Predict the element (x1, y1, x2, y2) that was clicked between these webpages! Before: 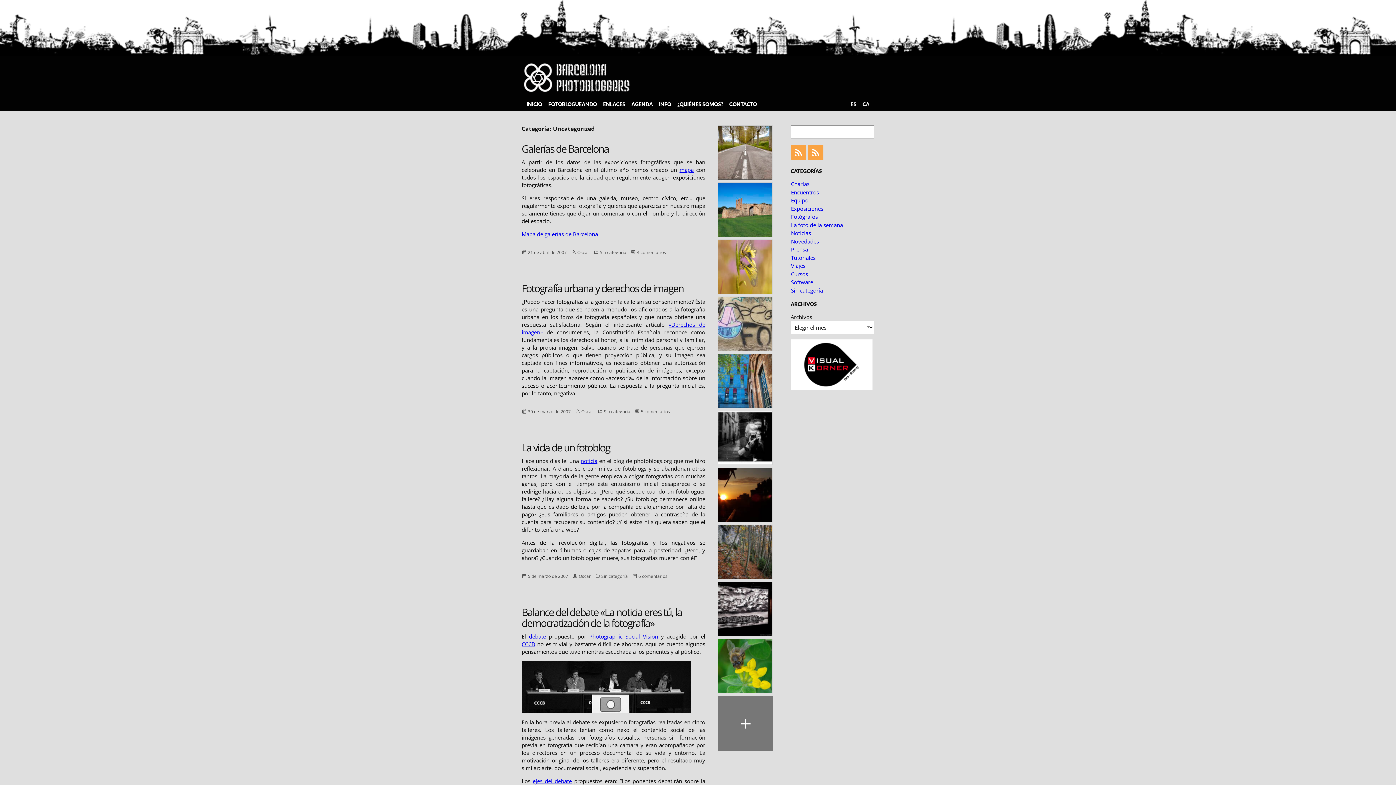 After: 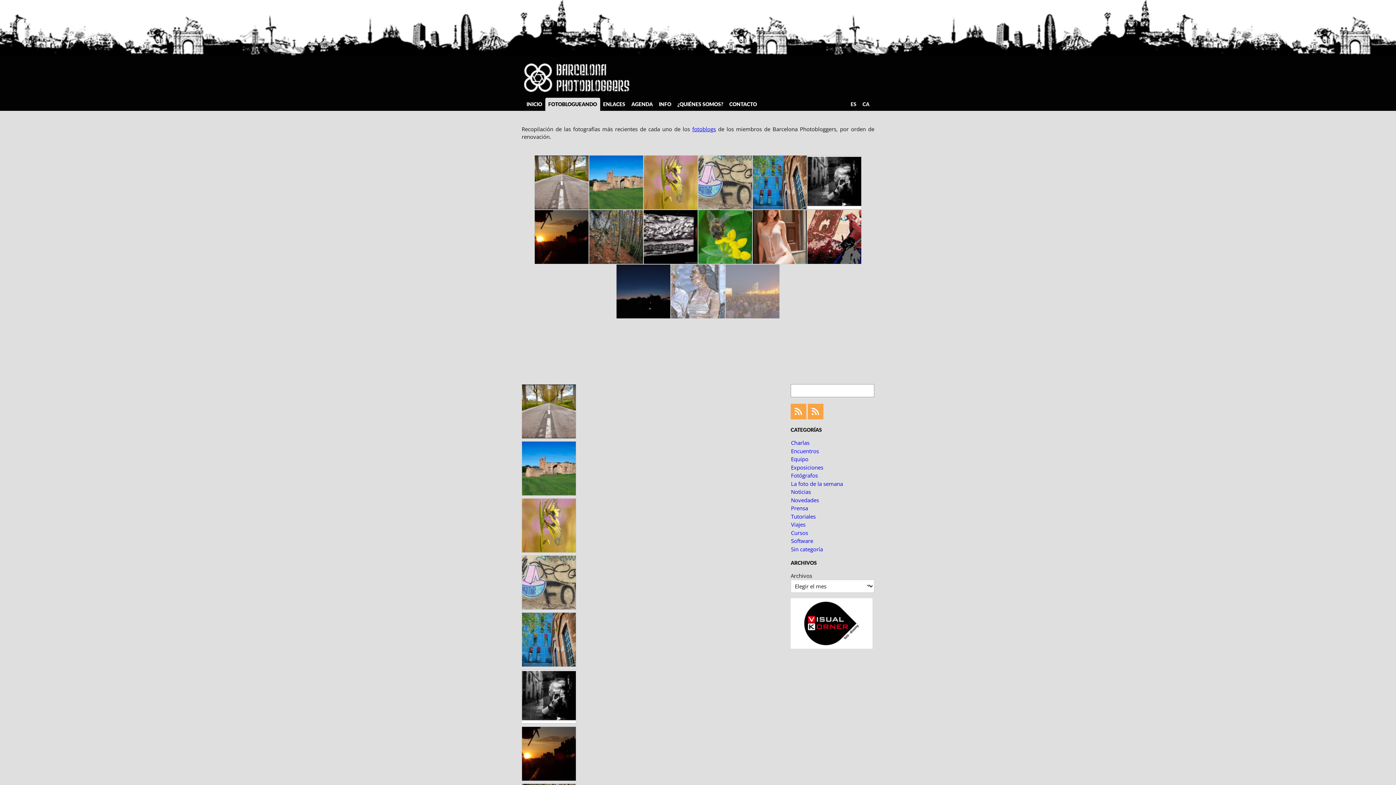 Action: bbox: (718, 696, 773, 751)